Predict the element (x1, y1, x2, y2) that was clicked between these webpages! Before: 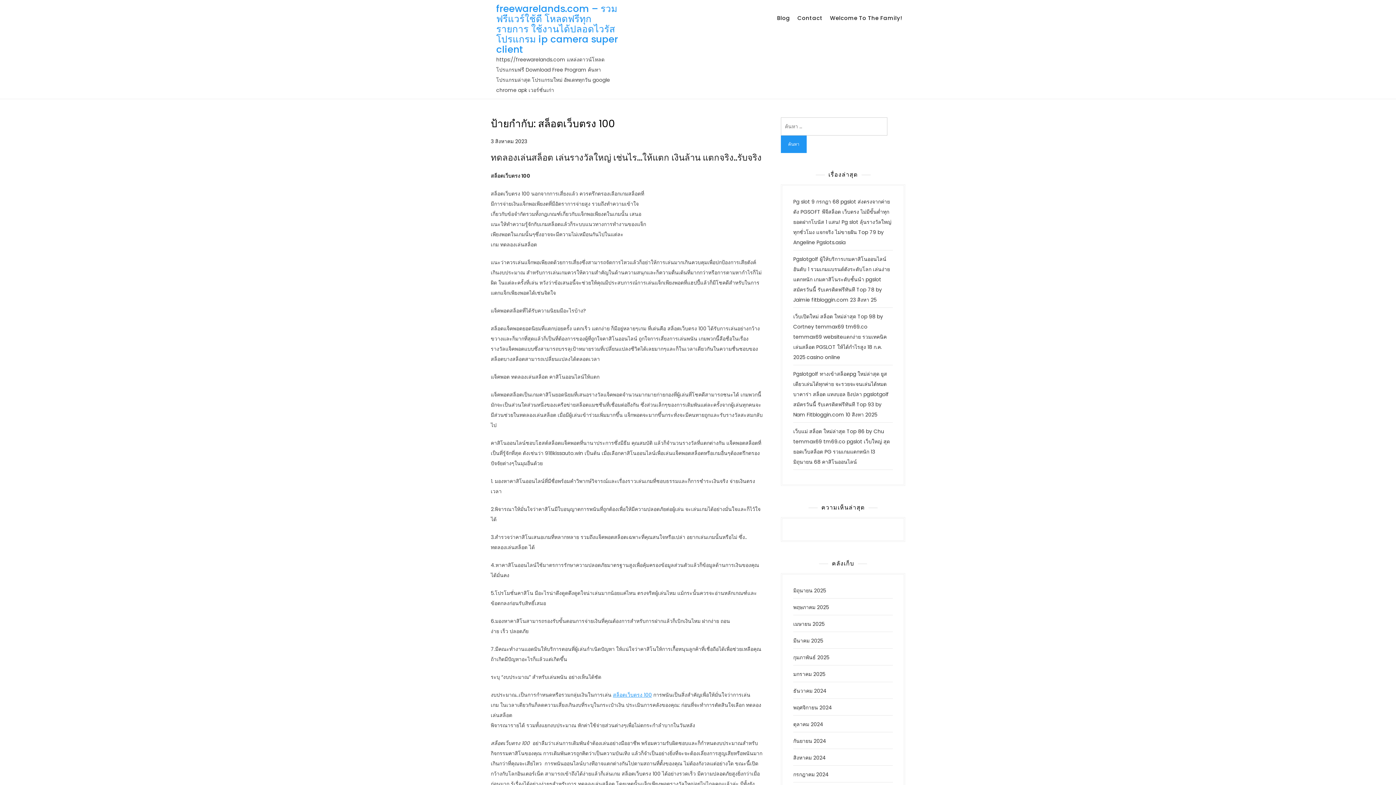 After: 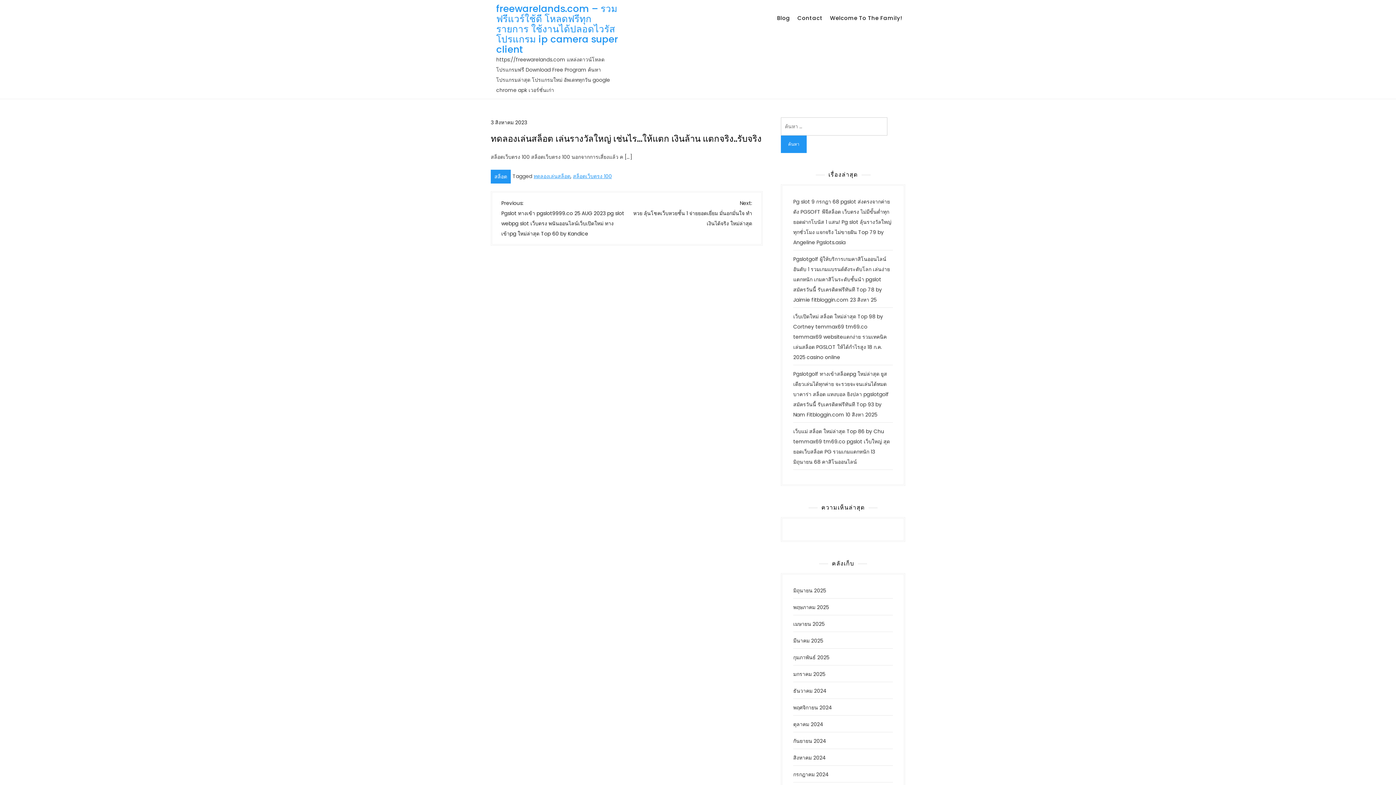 Action: label: ทดลองเล่นสล็อต เล่นรางวัลใหญ่ เช่นไร…ให้แตก เงินล้าน แตกจริง..รับจริง bbox: (490, 151, 761, 163)